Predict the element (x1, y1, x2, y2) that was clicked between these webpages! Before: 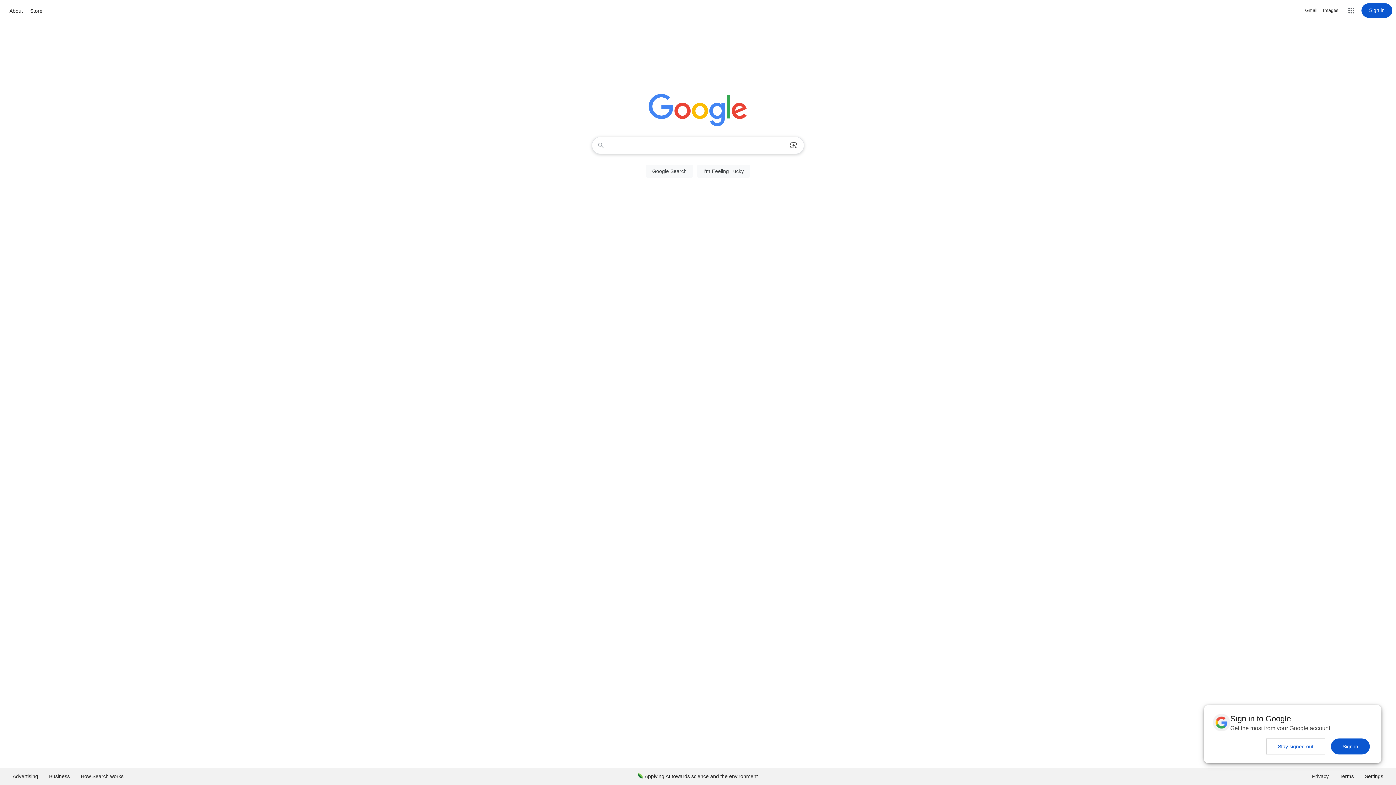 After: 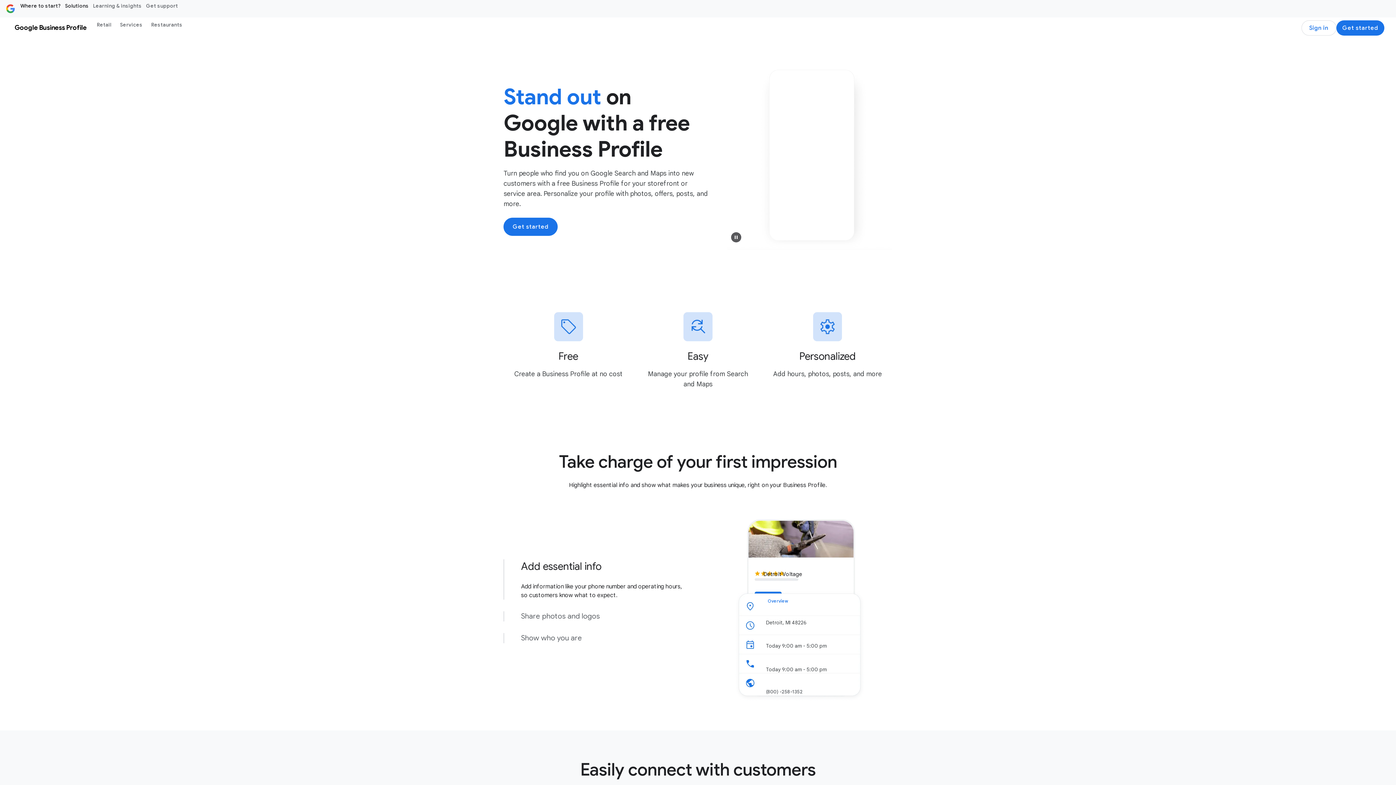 Action: label: Business bbox: (43, 768, 75, 785)